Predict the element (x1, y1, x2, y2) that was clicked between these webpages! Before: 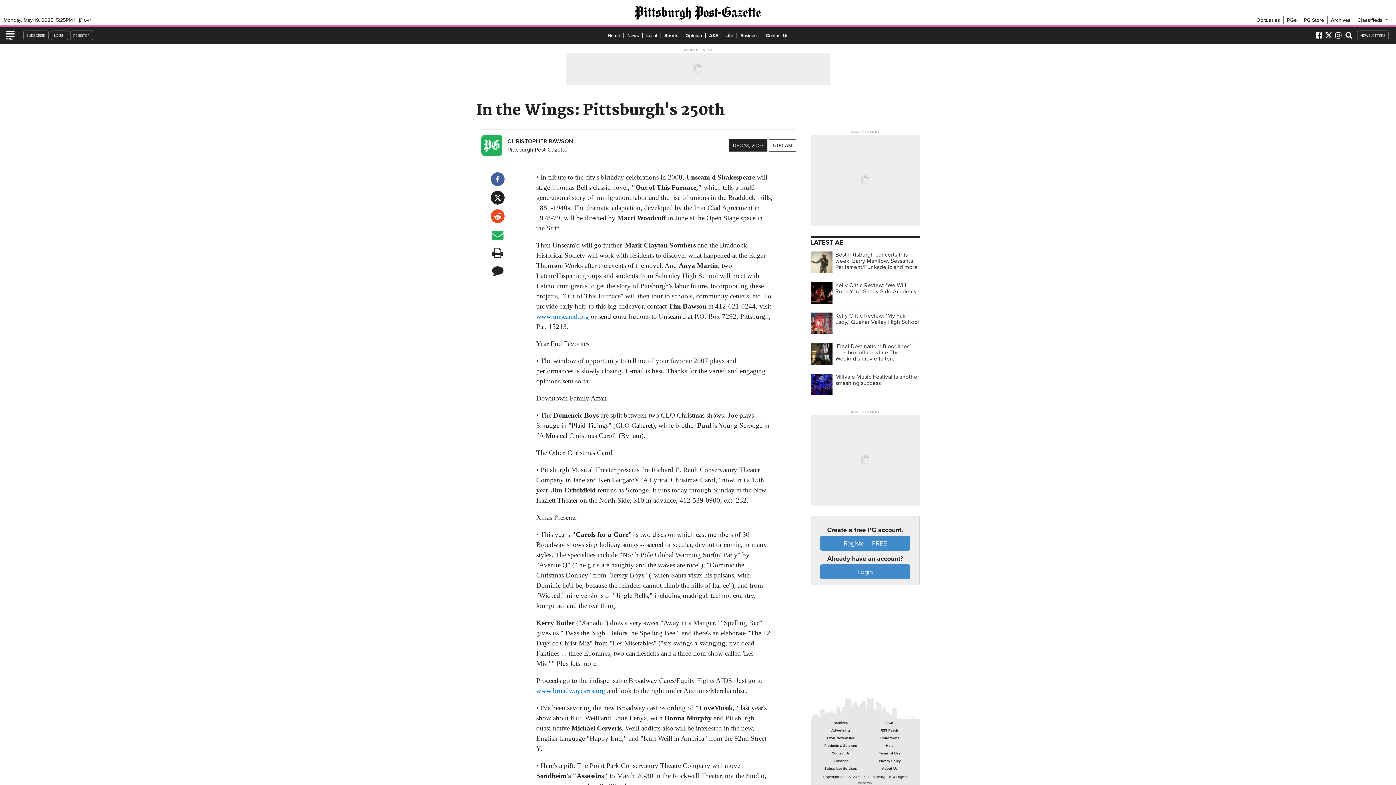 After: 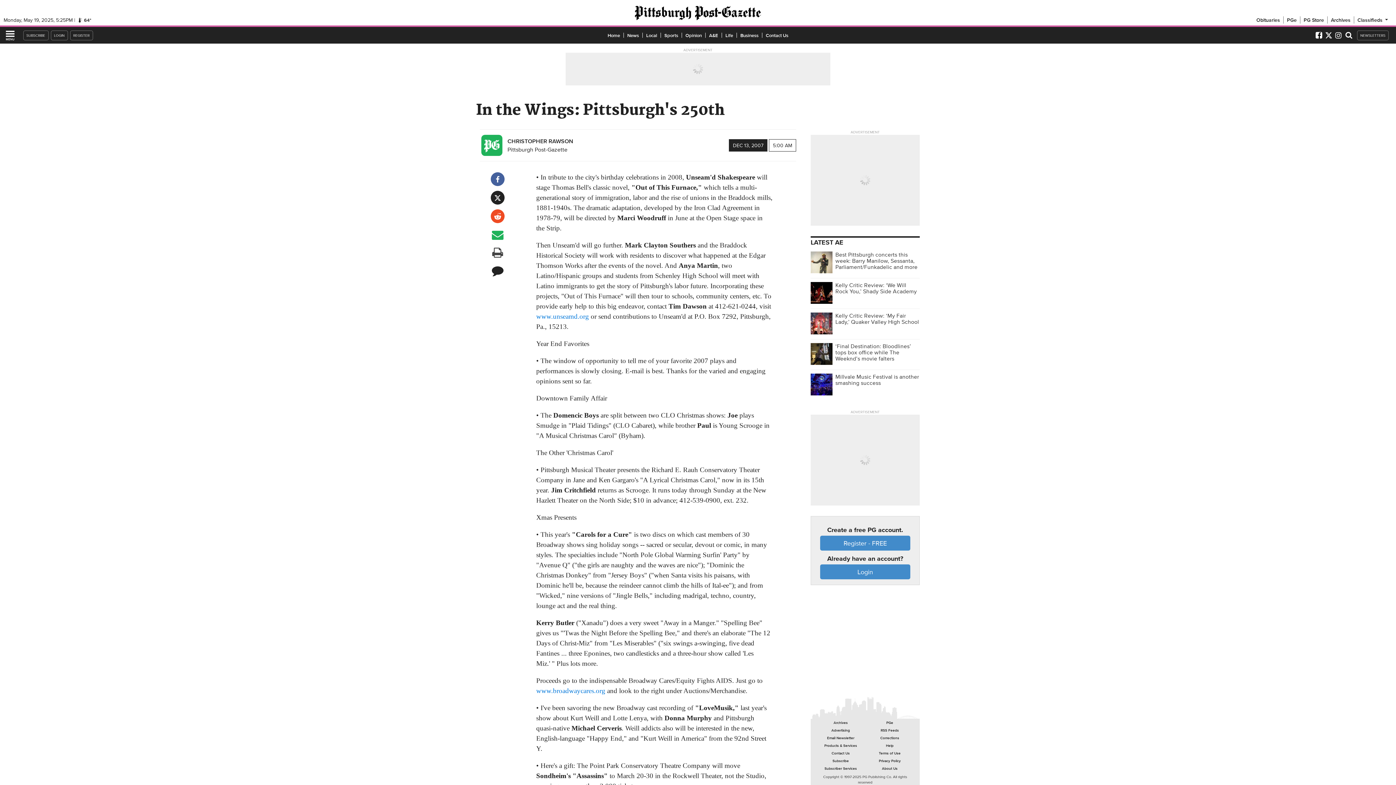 Action: bbox: (490, 245, 504, 258)